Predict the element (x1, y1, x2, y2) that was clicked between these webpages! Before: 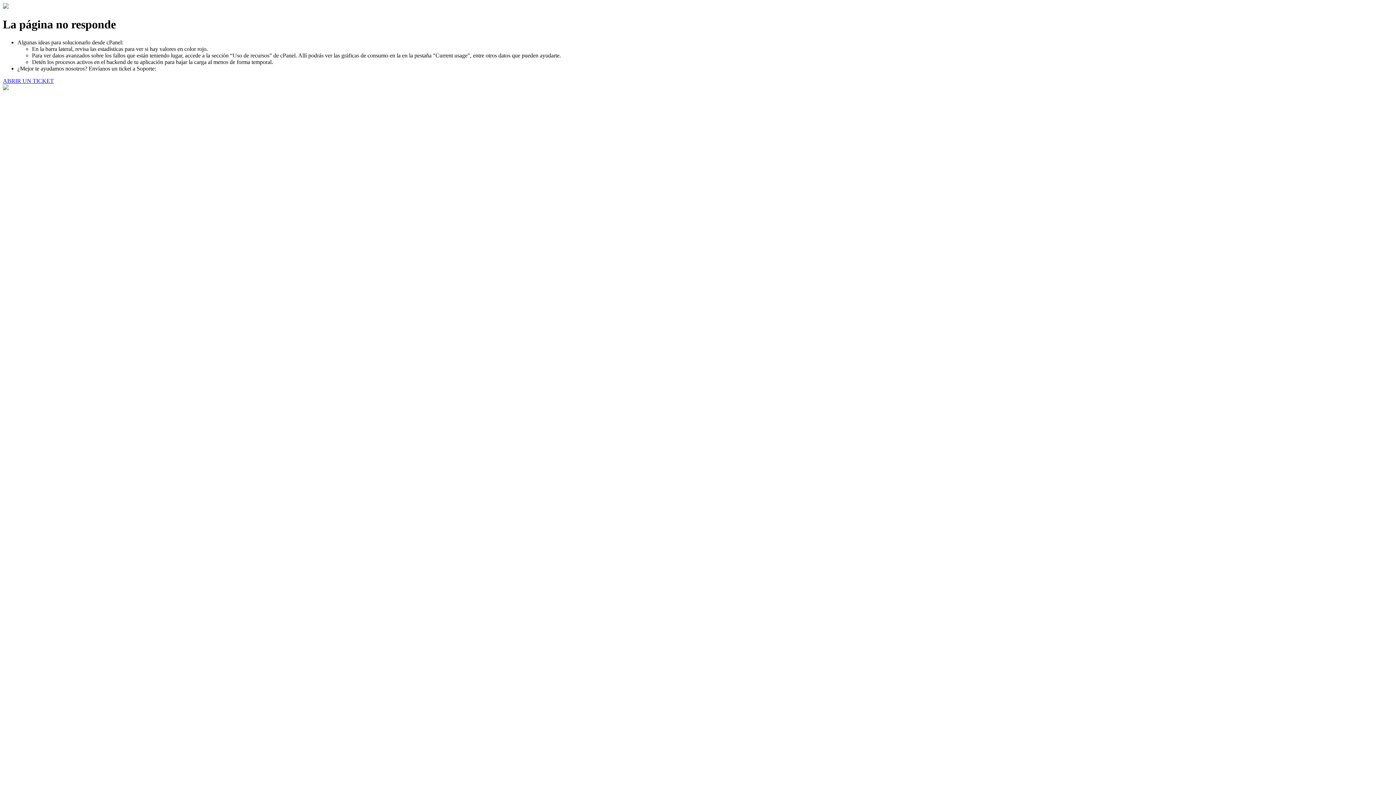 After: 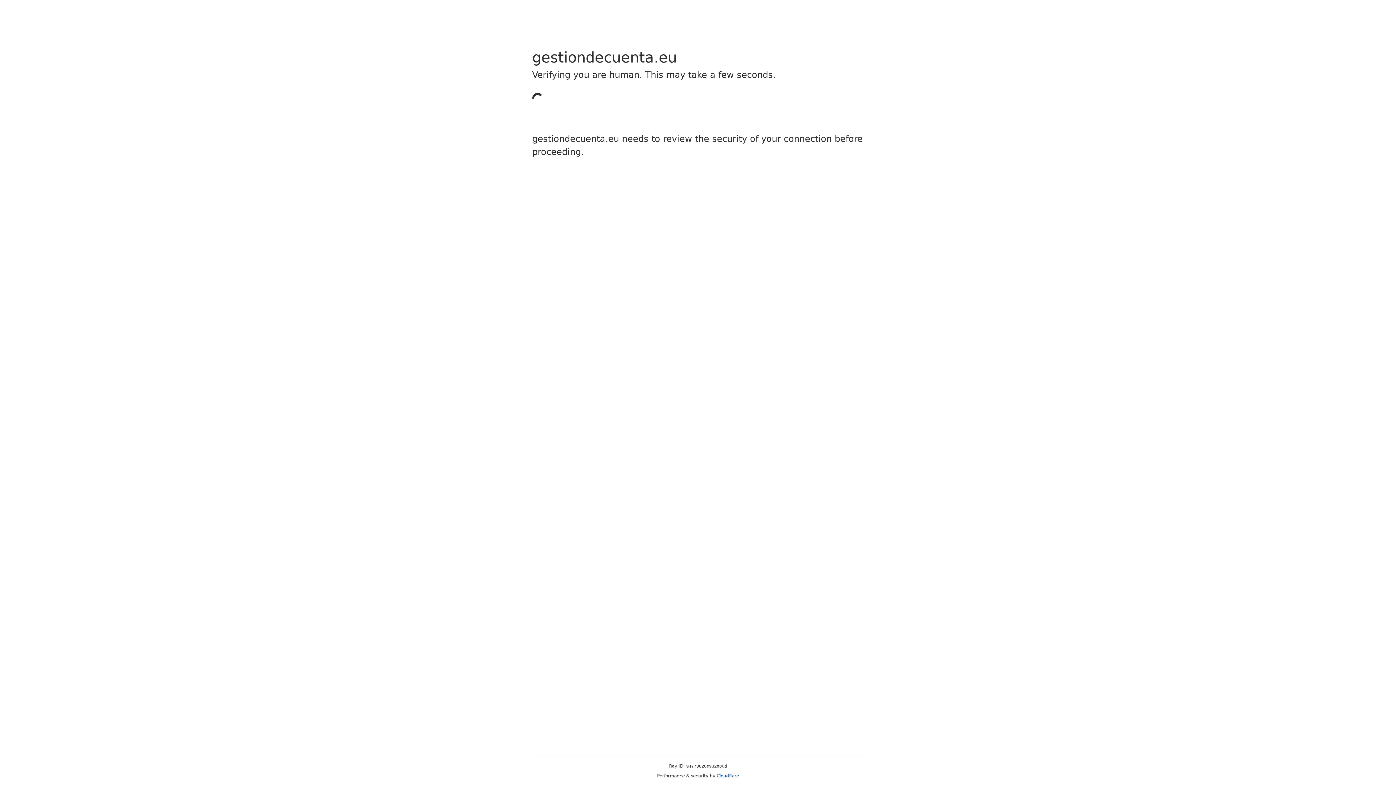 Action: label: ABRIR UN TICKET bbox: (2, 77, 53, 83)